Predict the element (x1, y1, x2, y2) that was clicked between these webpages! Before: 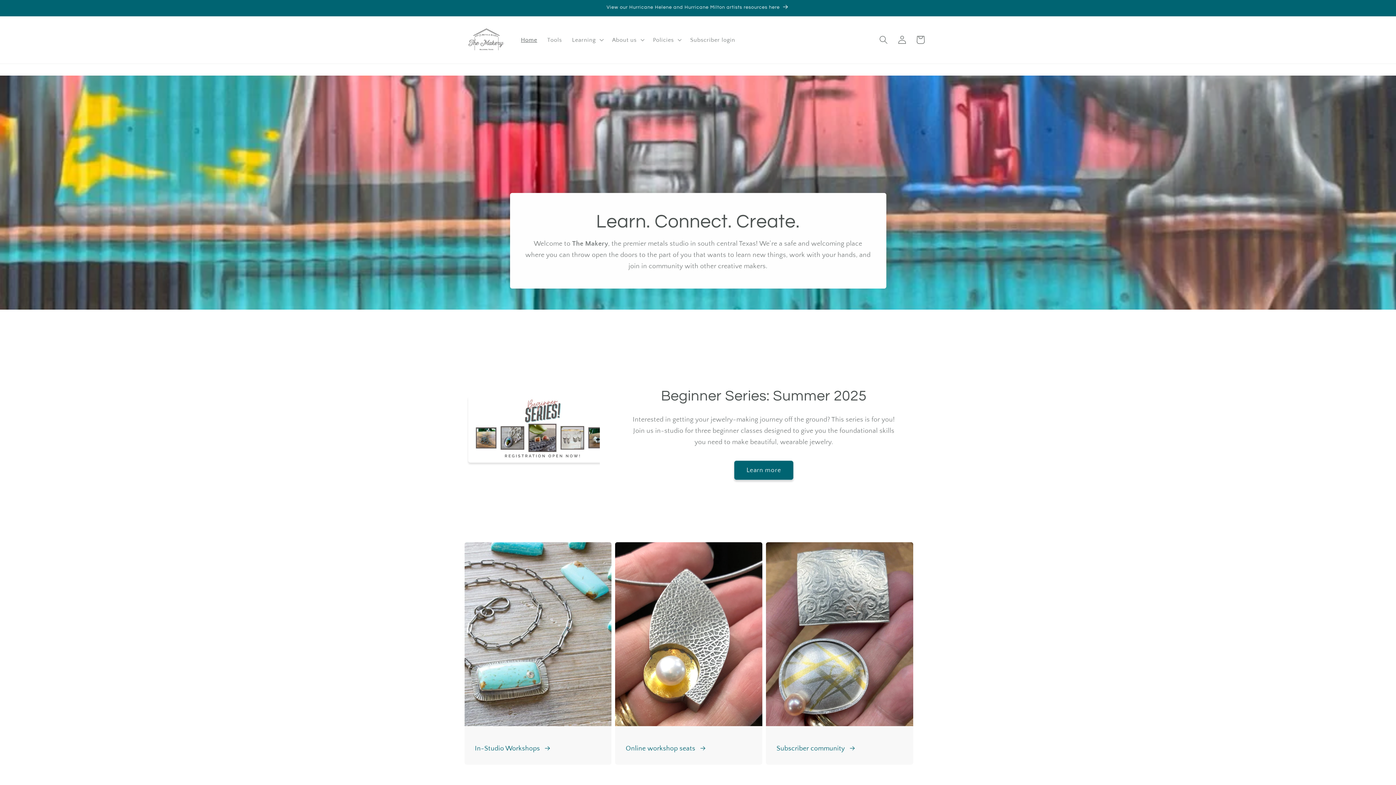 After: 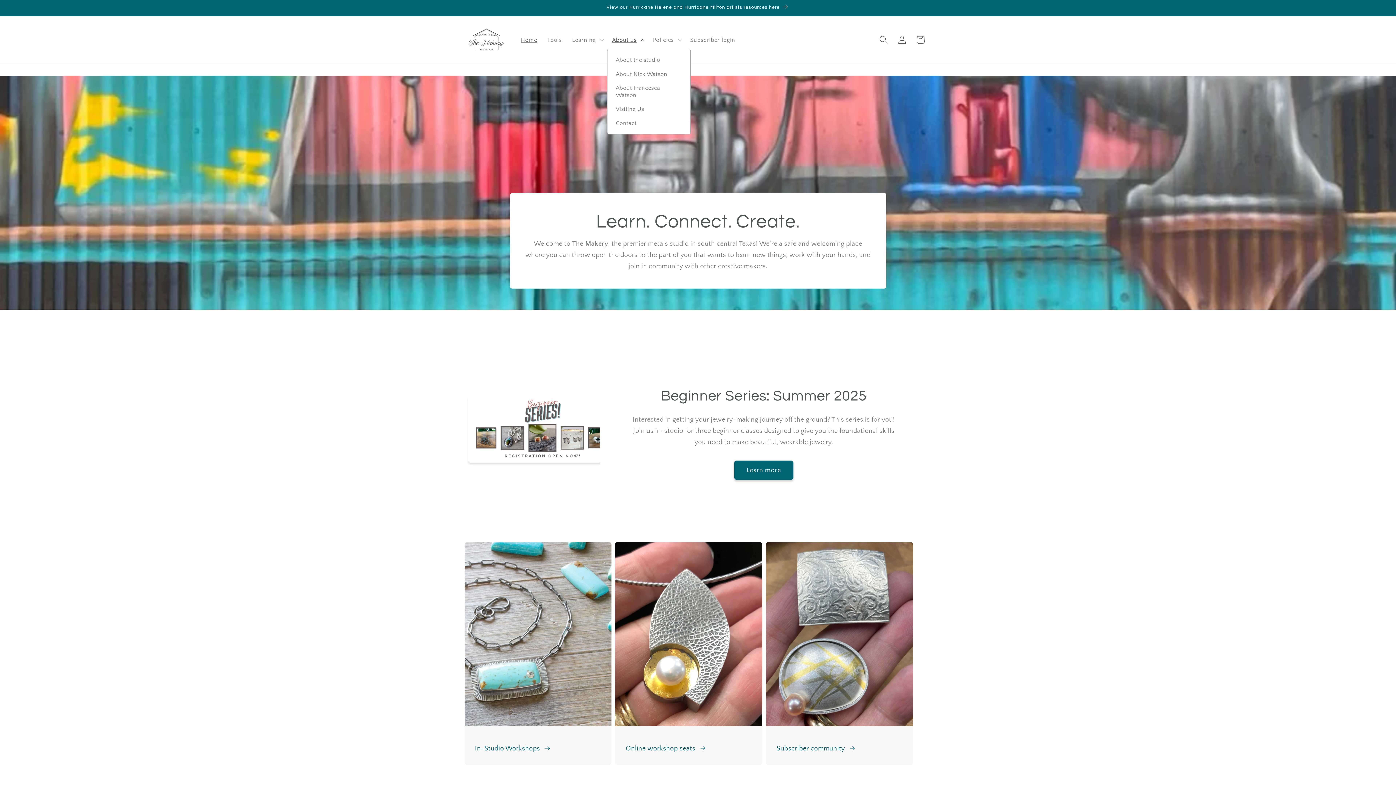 Action: bbox: (607, 31, 648, 48) label: About us